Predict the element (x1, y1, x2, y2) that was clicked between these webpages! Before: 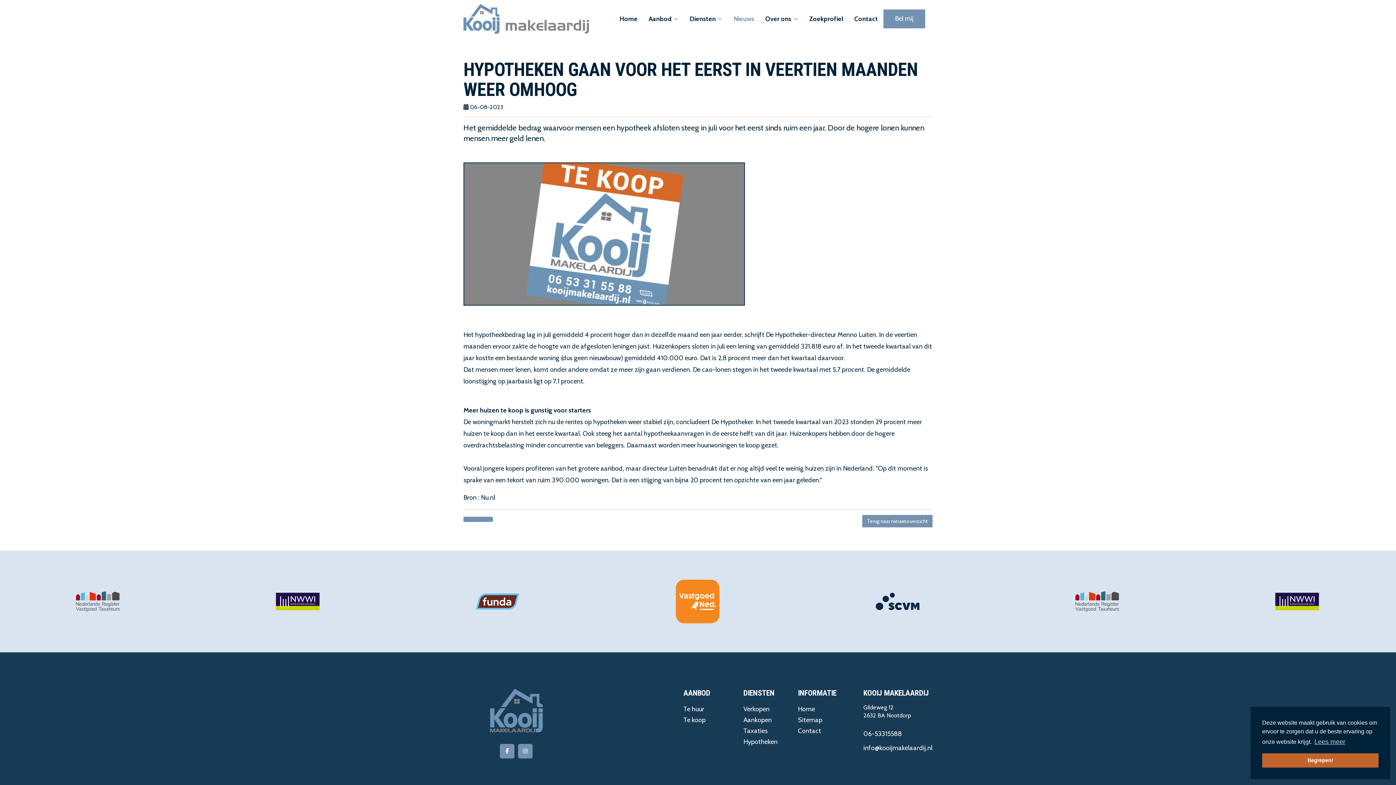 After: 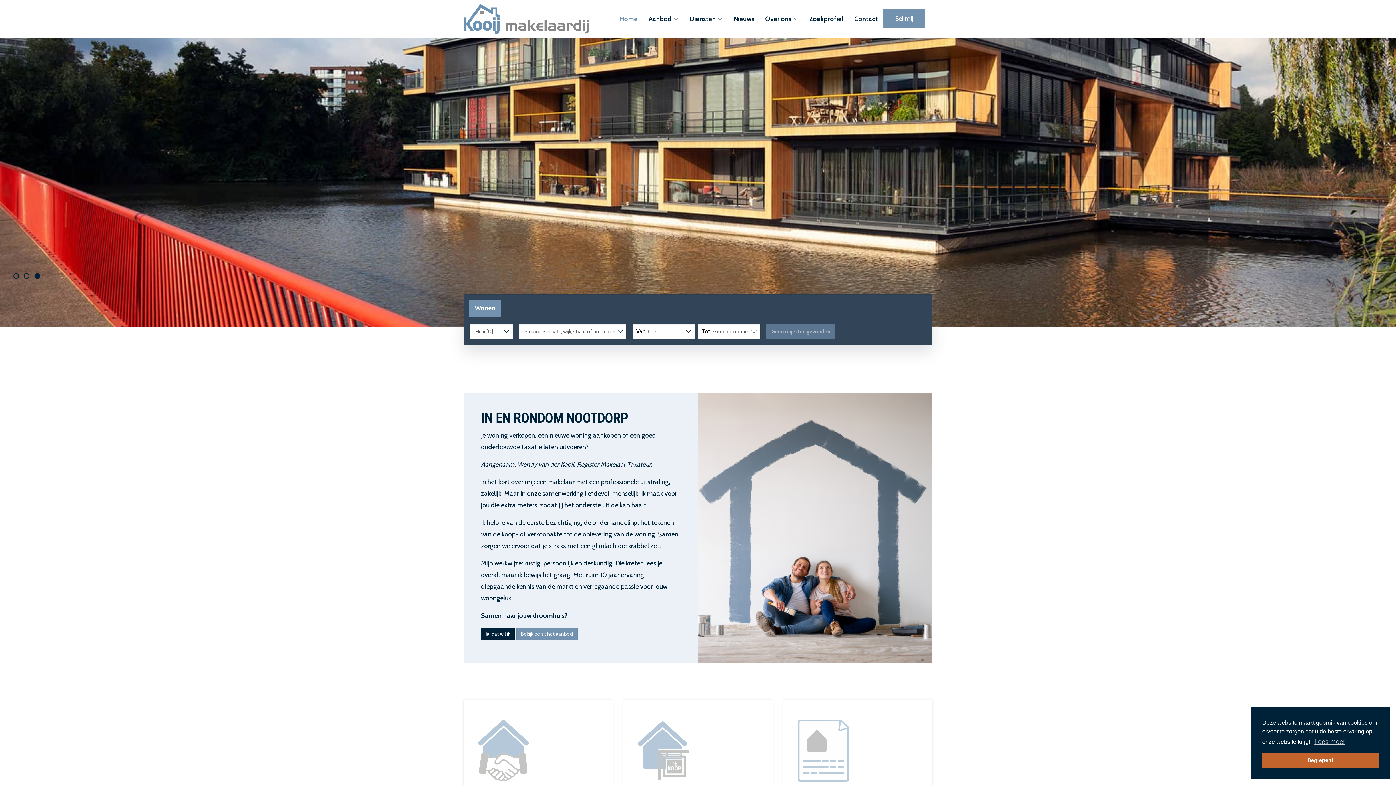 Action: label: Home bbox: (619, 10, 637, 27)